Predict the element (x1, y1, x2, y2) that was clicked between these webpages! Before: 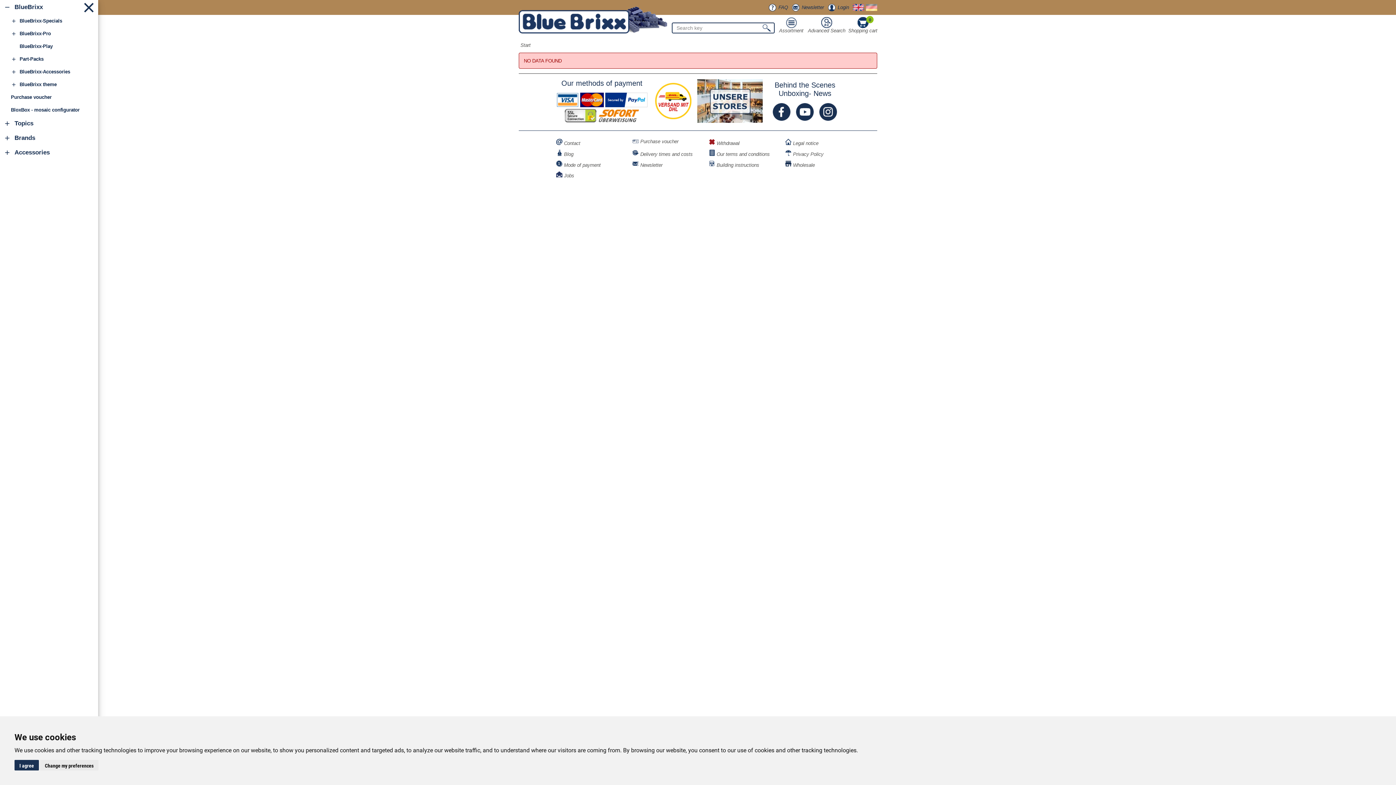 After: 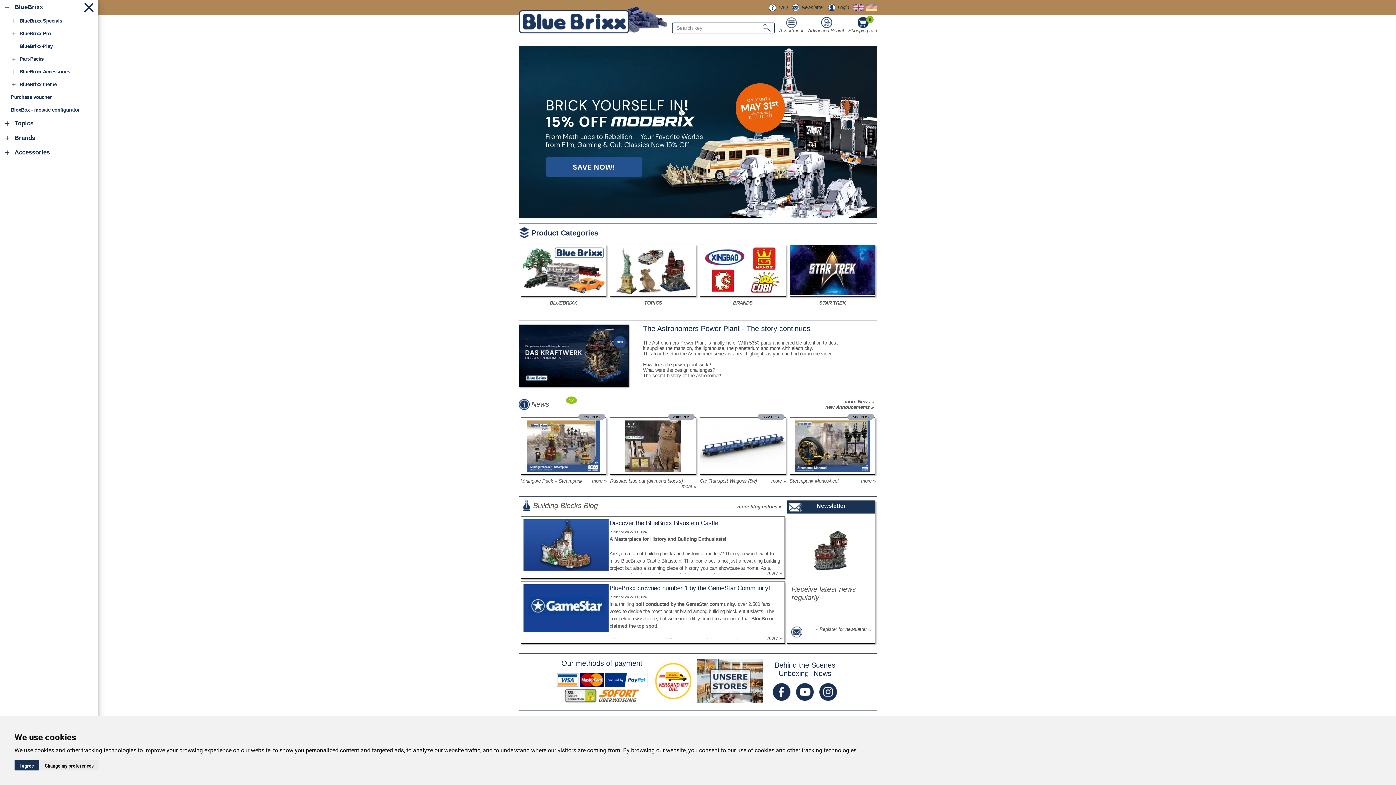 Action: bbox: (520, 42, 530, 47) label: Start